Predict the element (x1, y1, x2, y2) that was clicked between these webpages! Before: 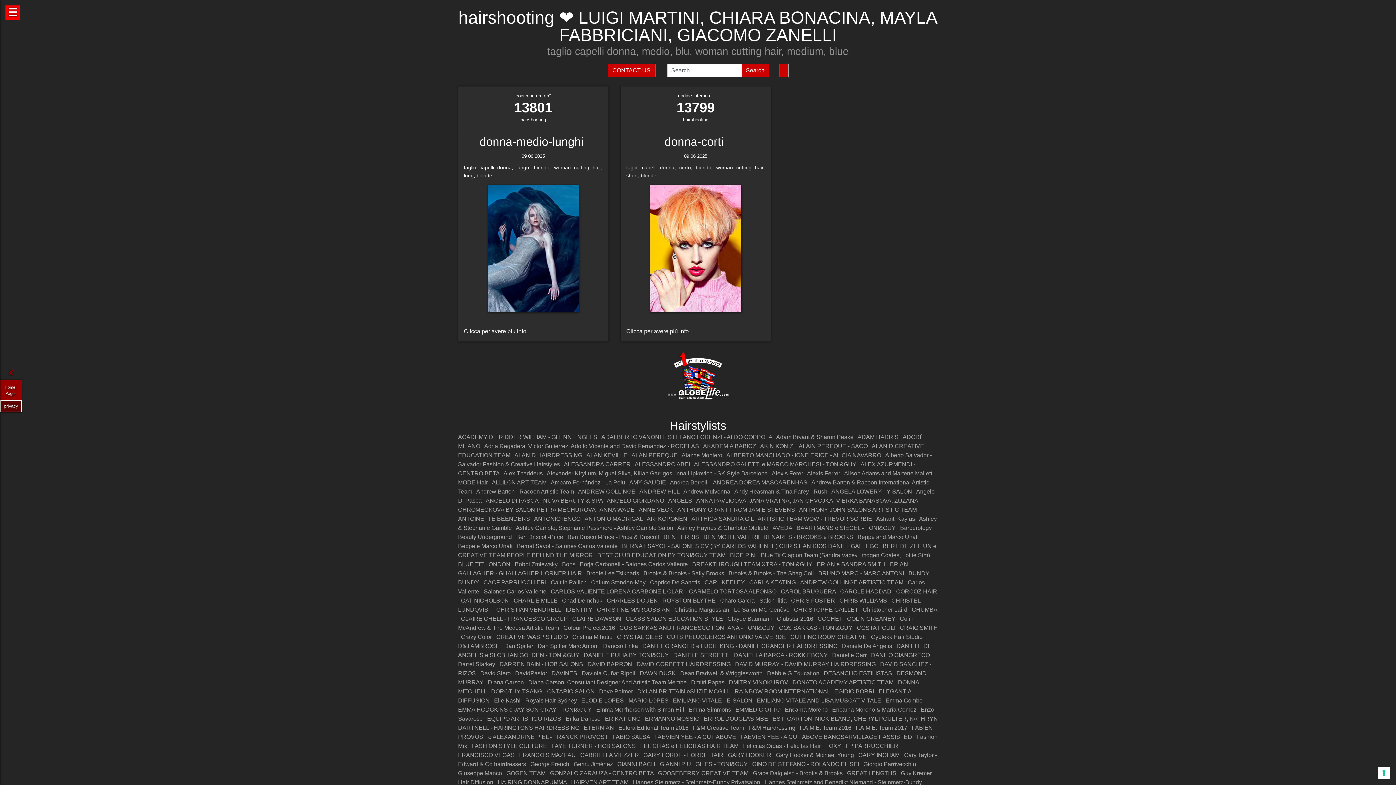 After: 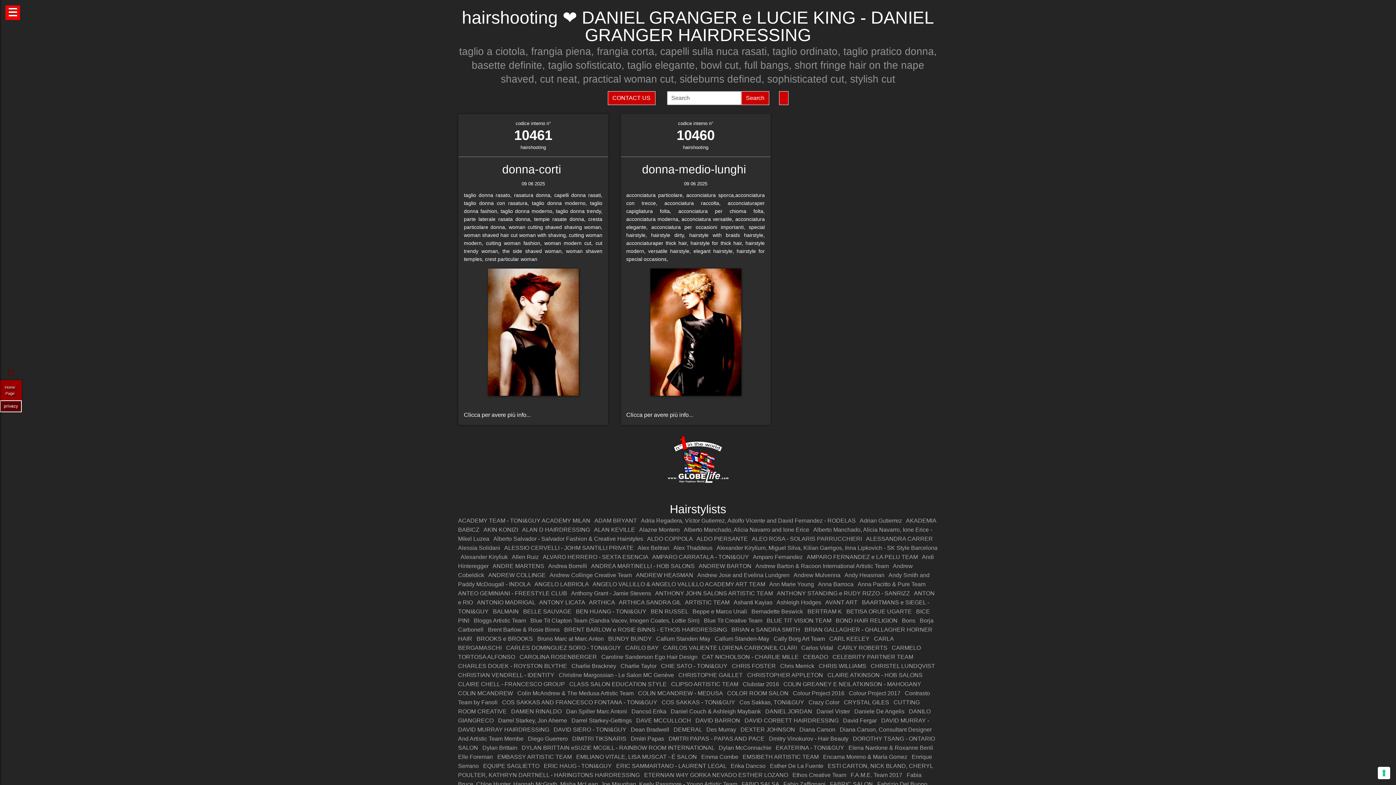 Action: bbox: (642, 643, 837, 649) label: DANIEL GRANGER e LUCIE KING - DANIEL GRANGER HAIRDRESSING